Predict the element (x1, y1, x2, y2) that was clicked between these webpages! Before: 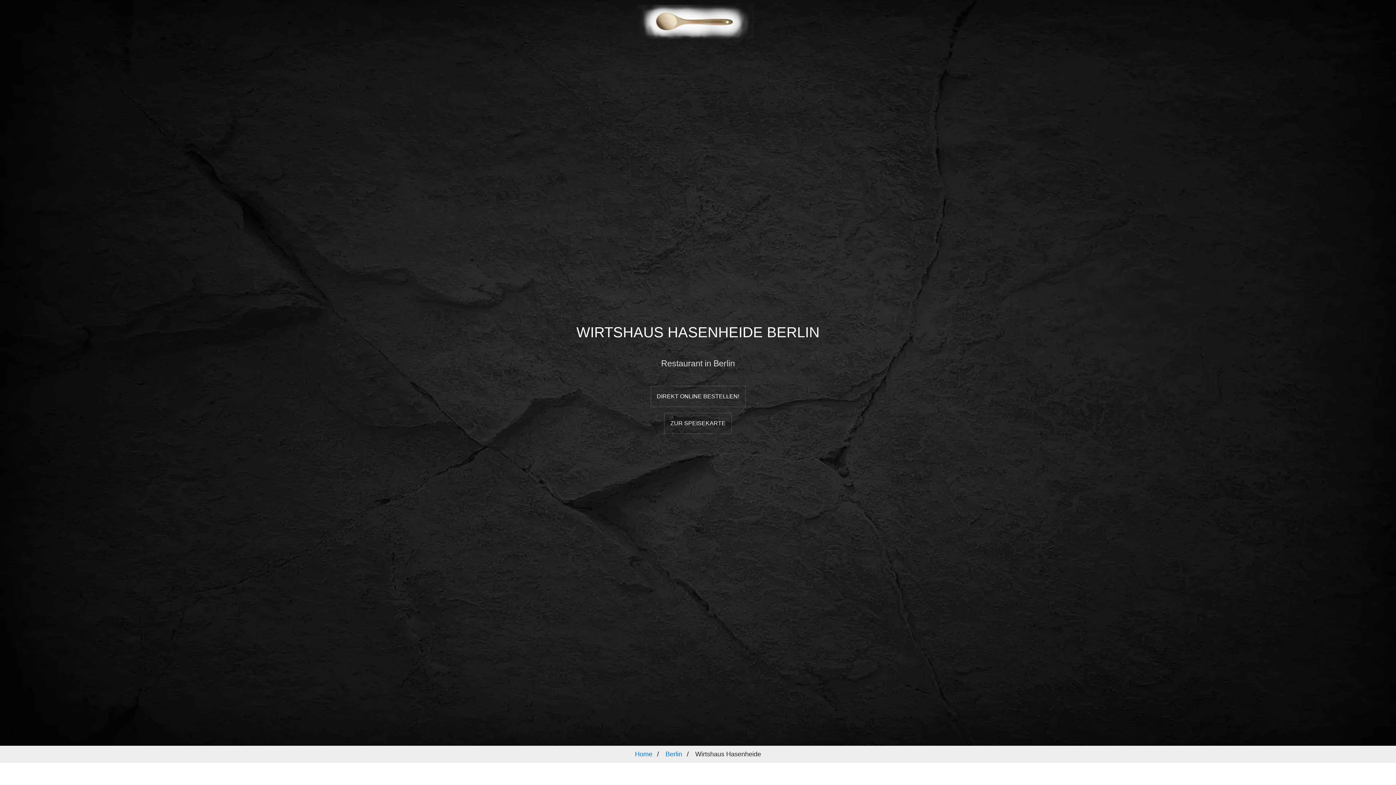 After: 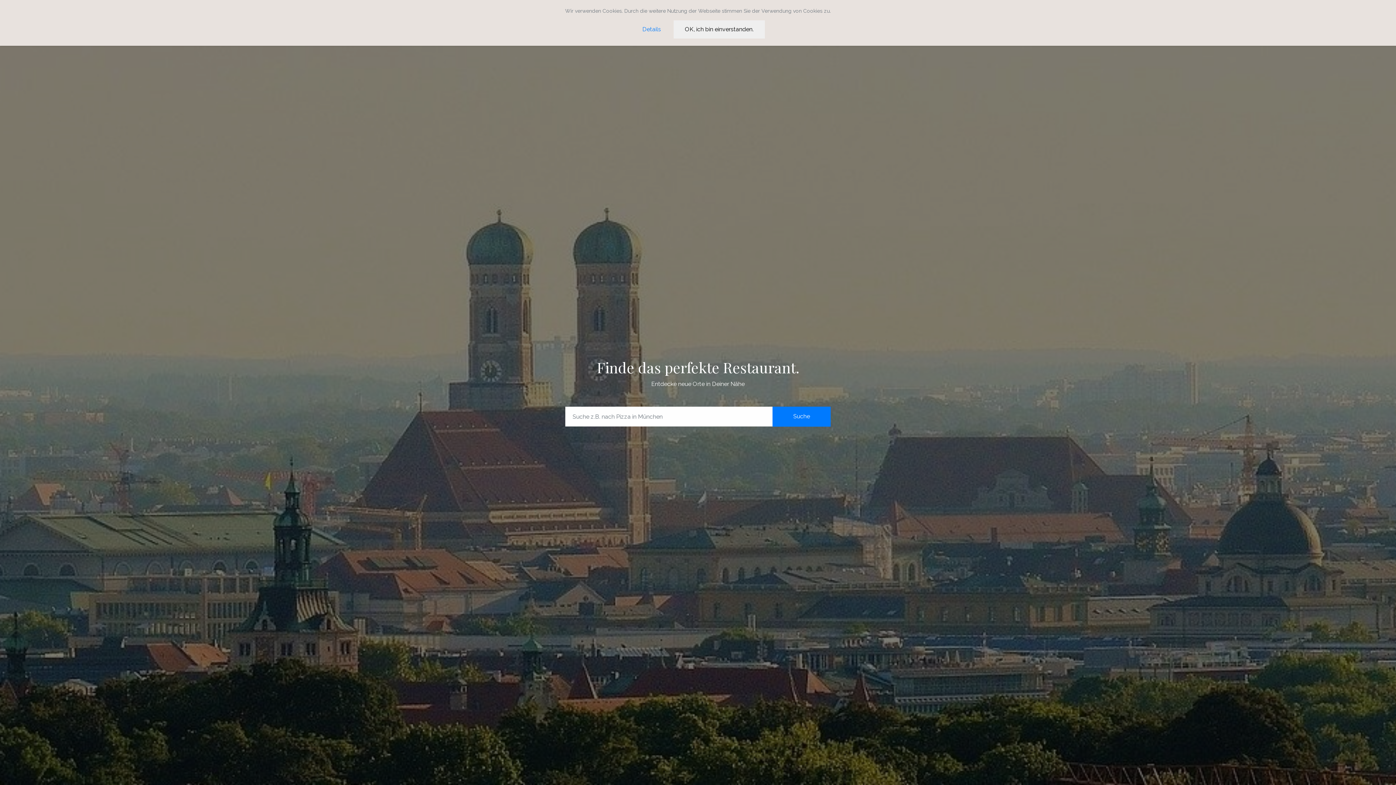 Action: label: Home bbox: (635, 750, 652, 758)